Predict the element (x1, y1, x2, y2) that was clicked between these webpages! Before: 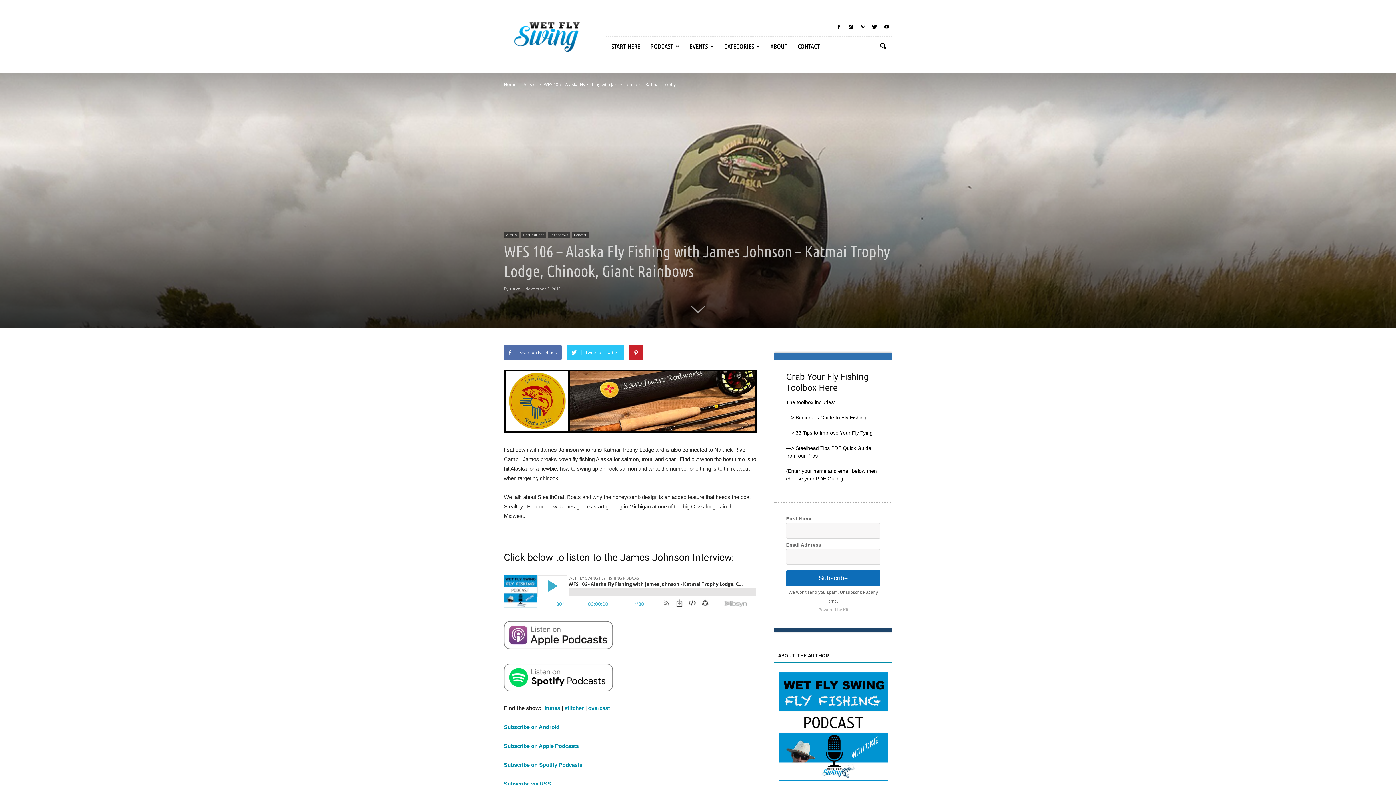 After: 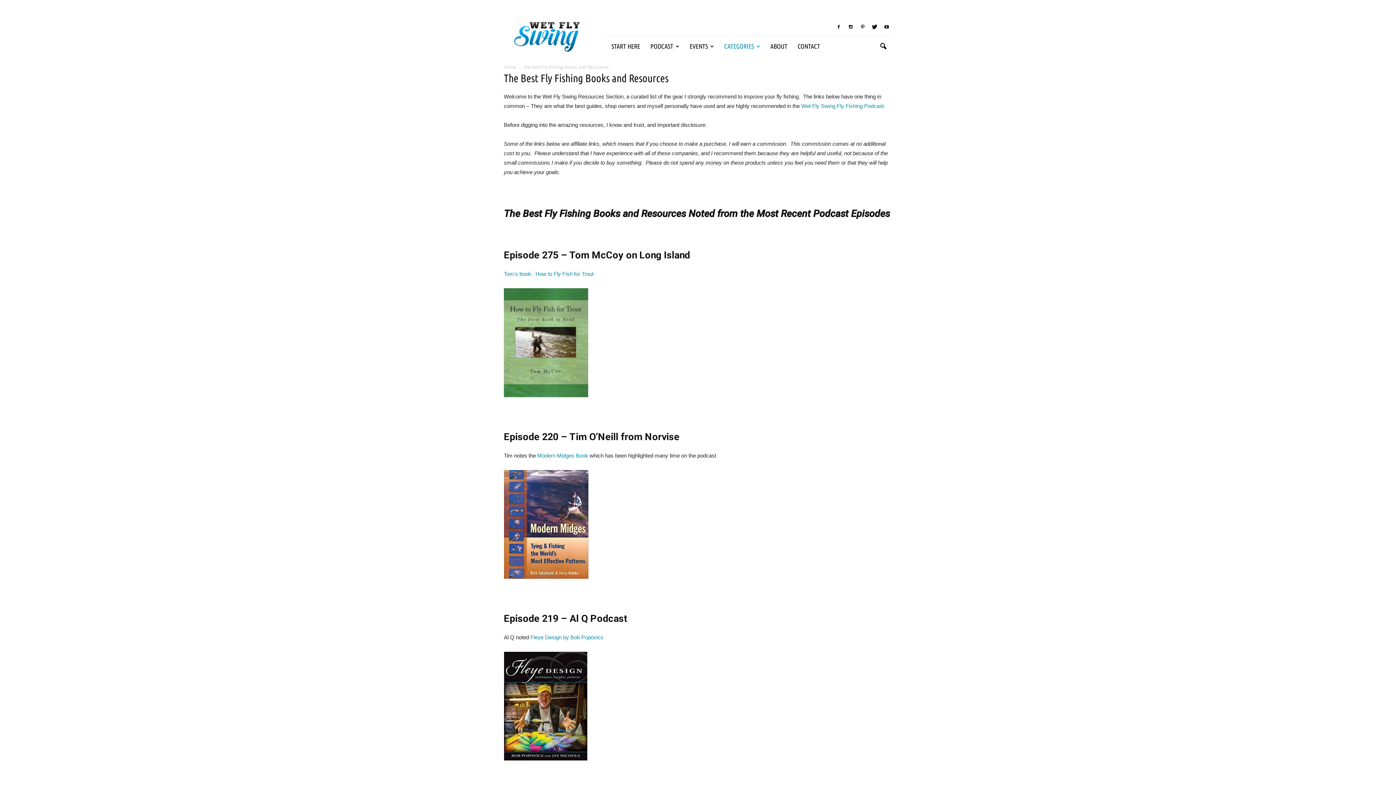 Action: label: CATEGORIES bbox: (719, 36, 765, 56)